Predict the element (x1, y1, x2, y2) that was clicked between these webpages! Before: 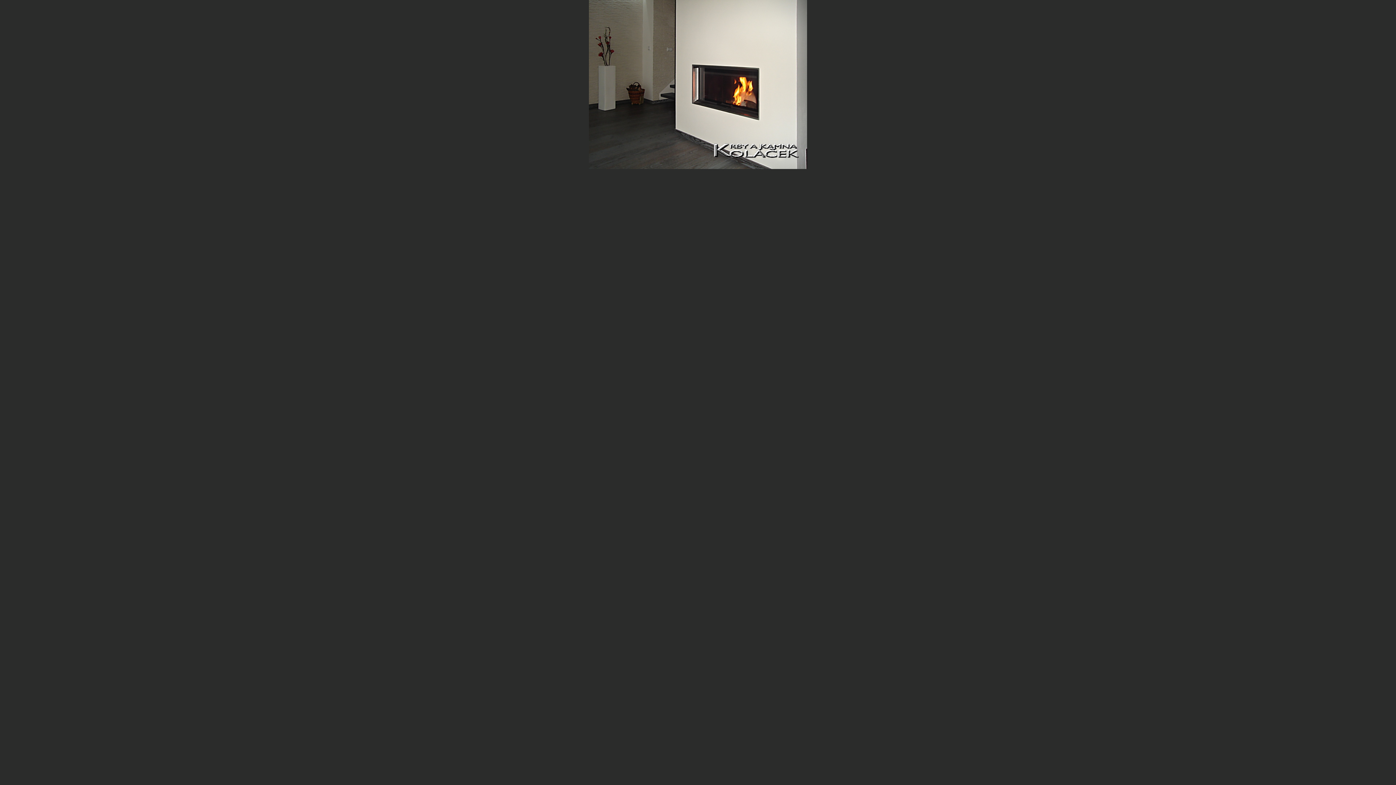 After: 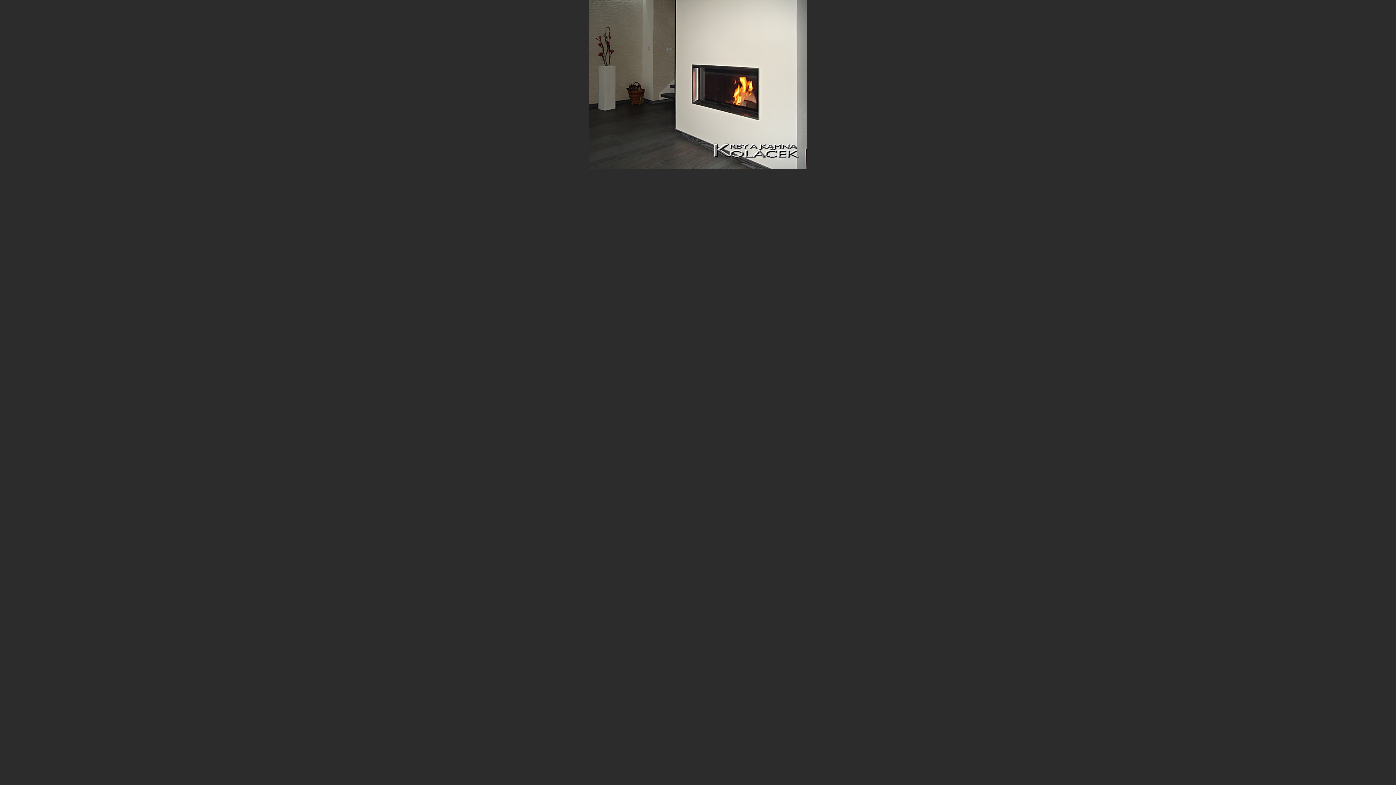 Action: bbox: (589, 164, 807, 170)